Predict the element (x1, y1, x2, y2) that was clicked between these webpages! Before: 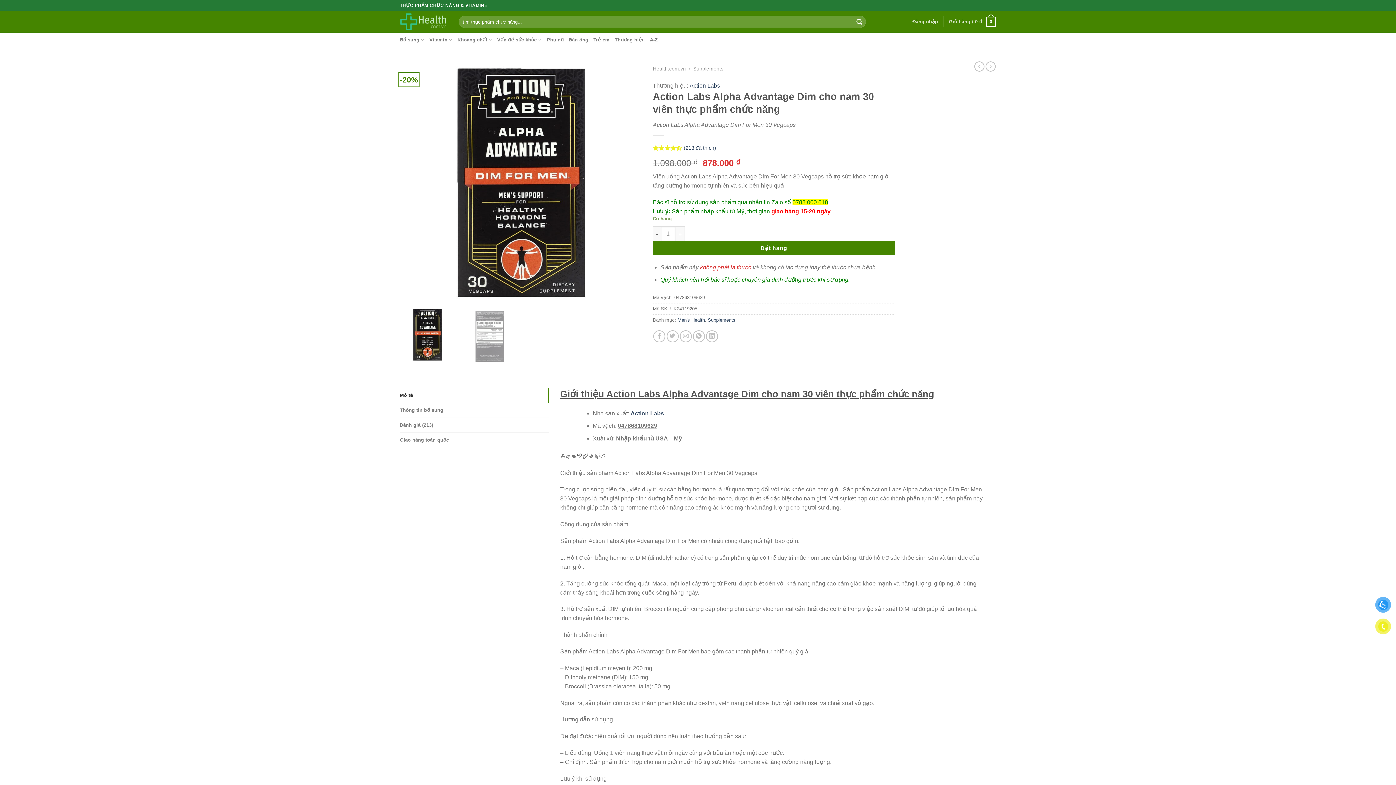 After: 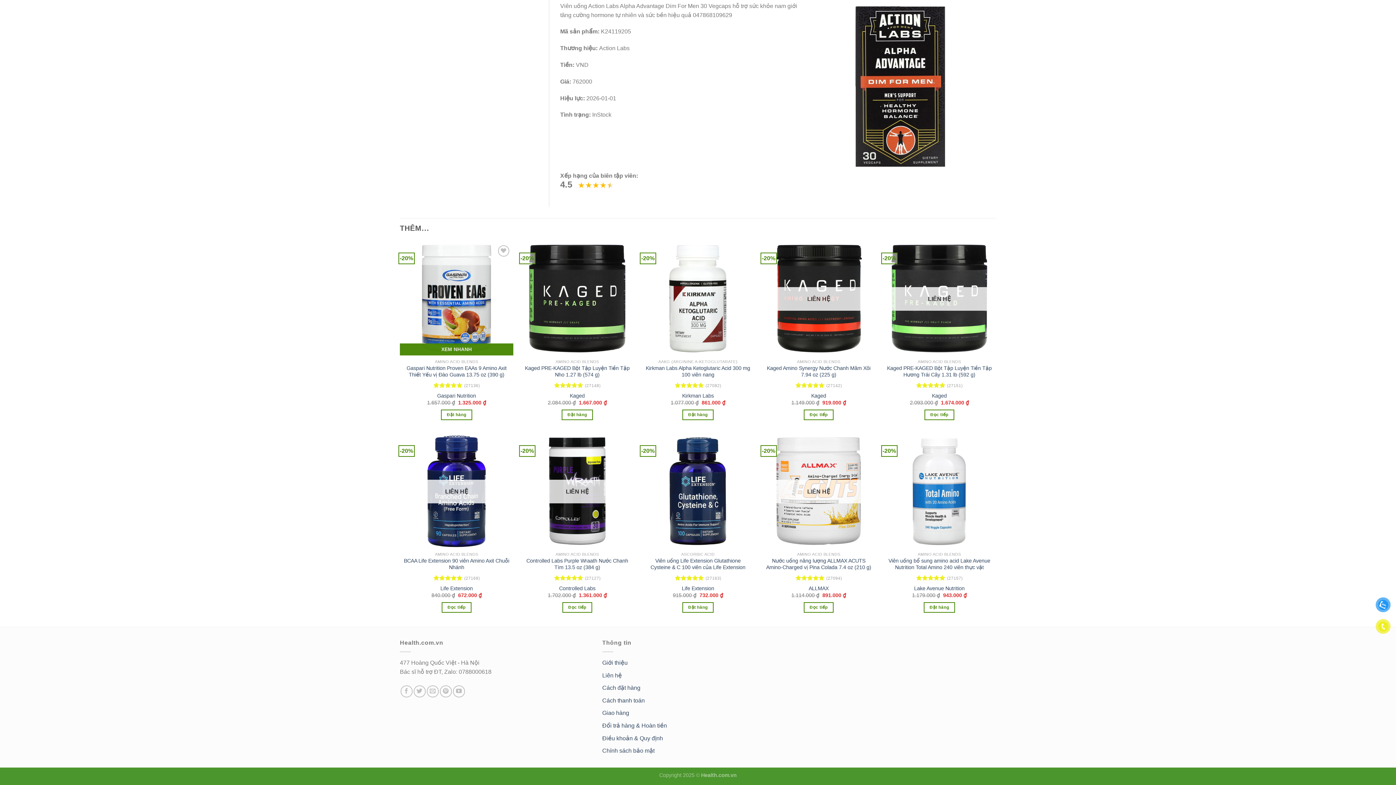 Action: bbox: (400, 418, 549, 432) label: Đánh giá (213)